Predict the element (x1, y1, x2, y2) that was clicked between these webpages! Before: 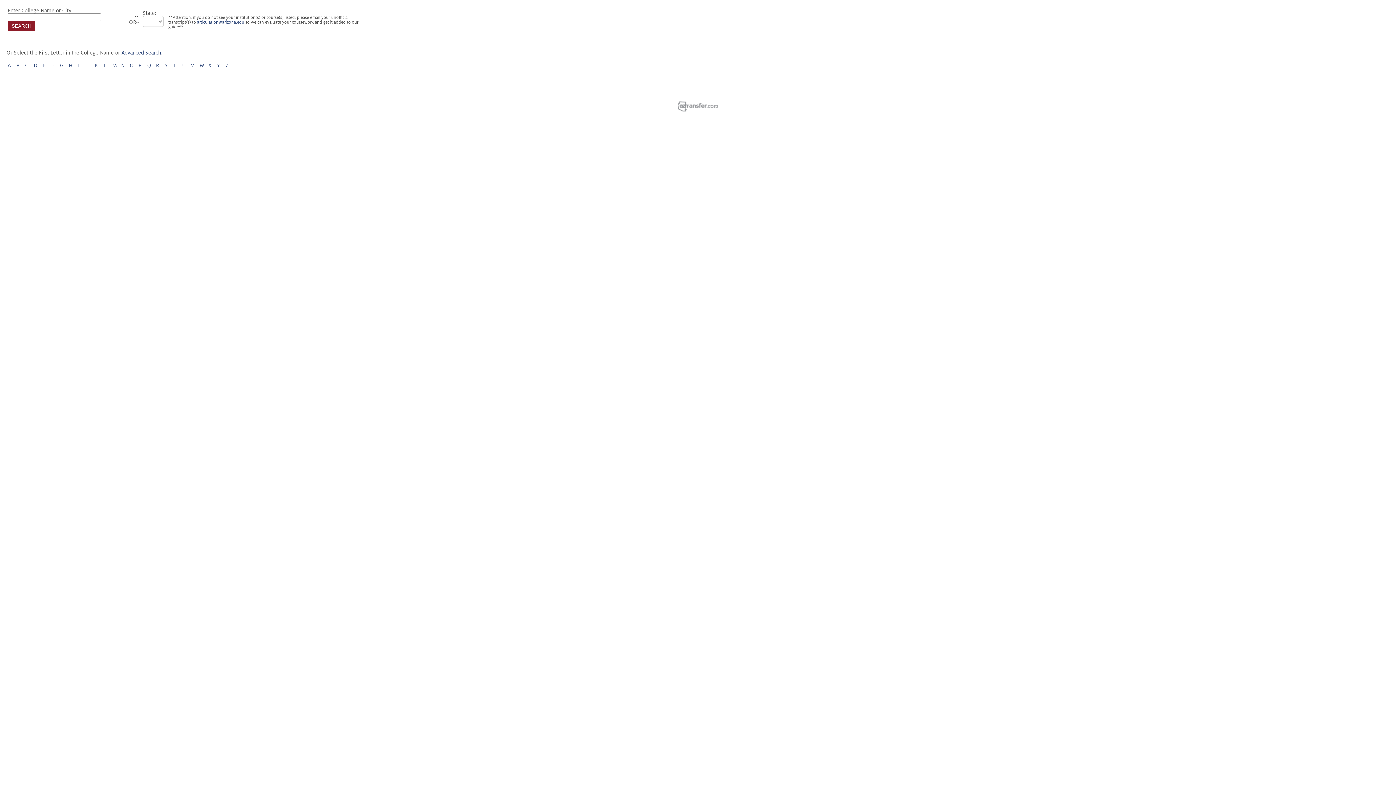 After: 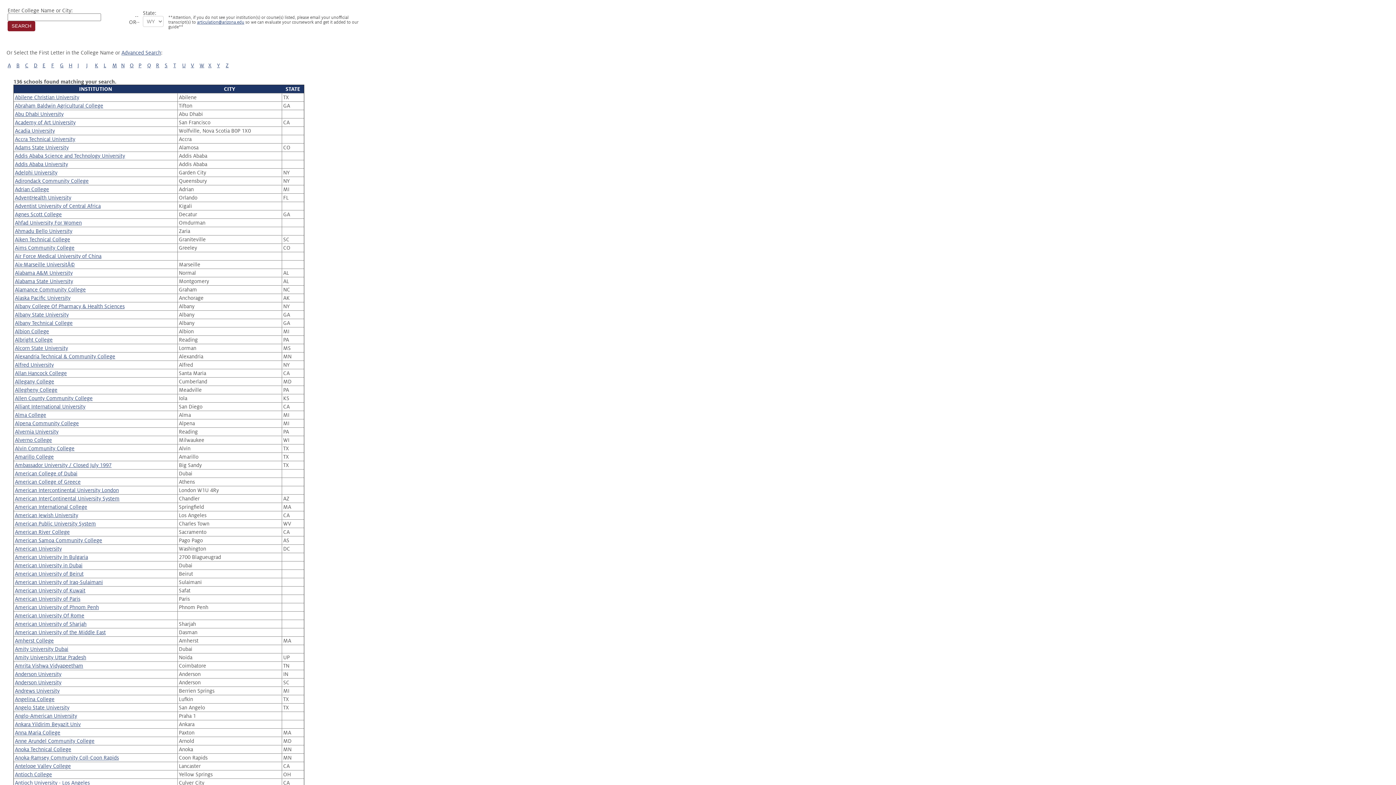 Action: label: A bbox: (7, 62, 10, 68)